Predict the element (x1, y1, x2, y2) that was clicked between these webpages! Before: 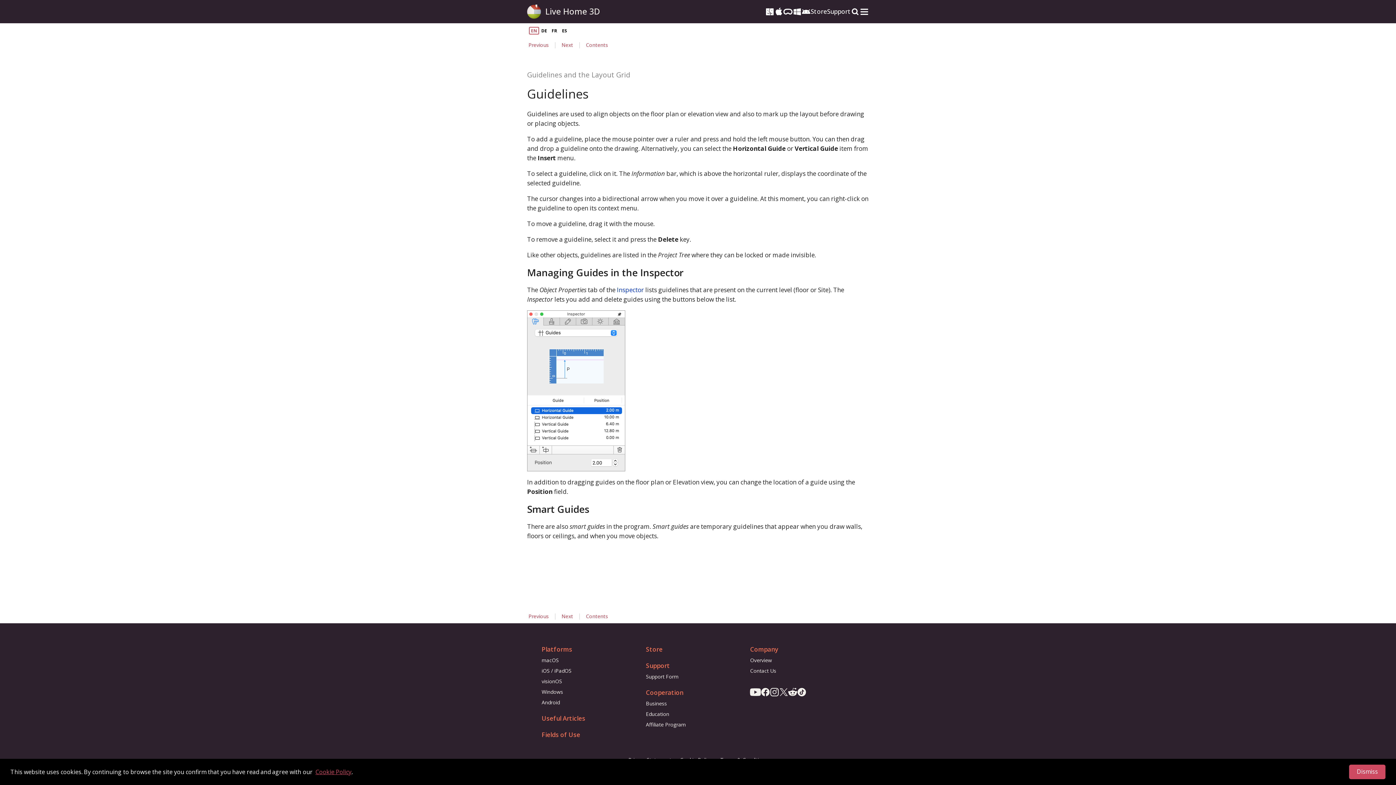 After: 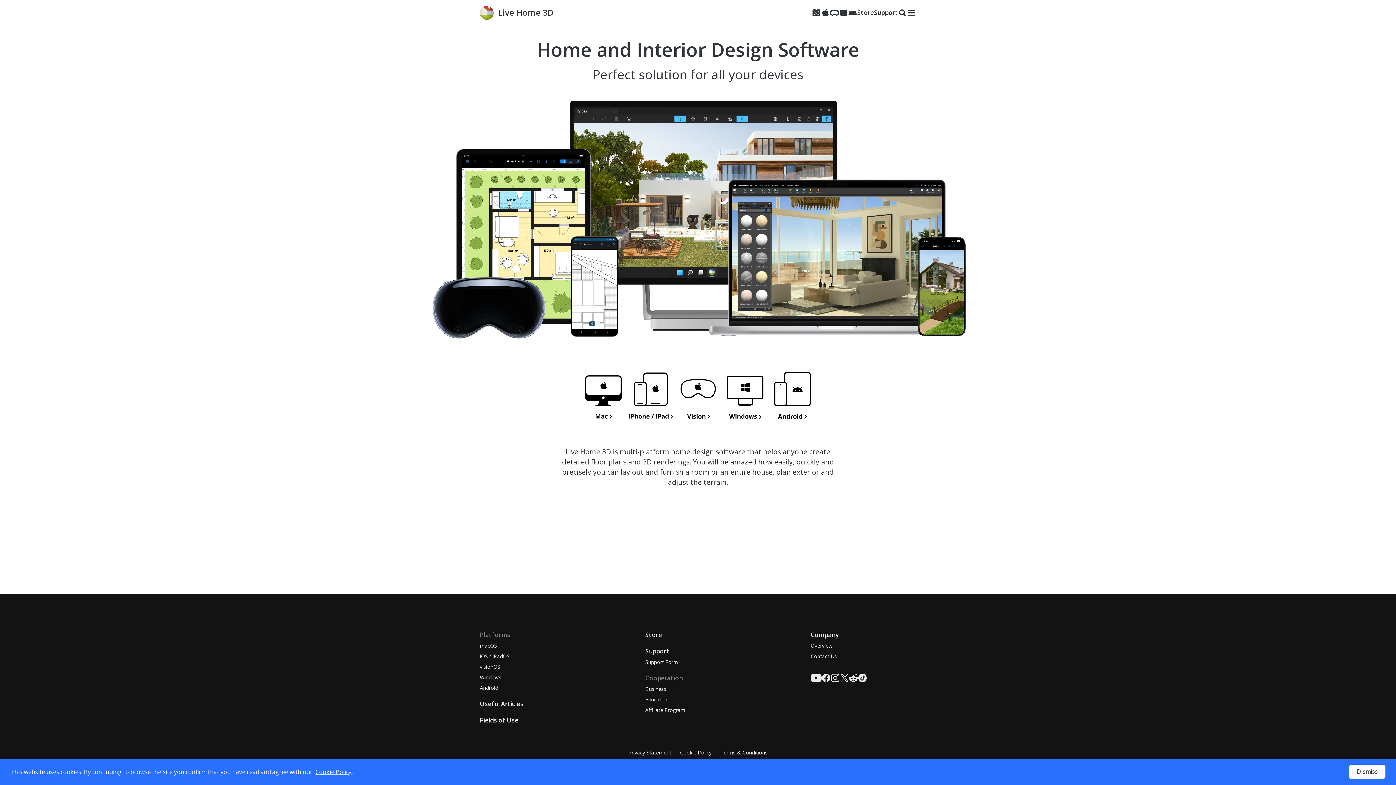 Action: bbox: (527, 4, 600, 18) label: Live Home 3D